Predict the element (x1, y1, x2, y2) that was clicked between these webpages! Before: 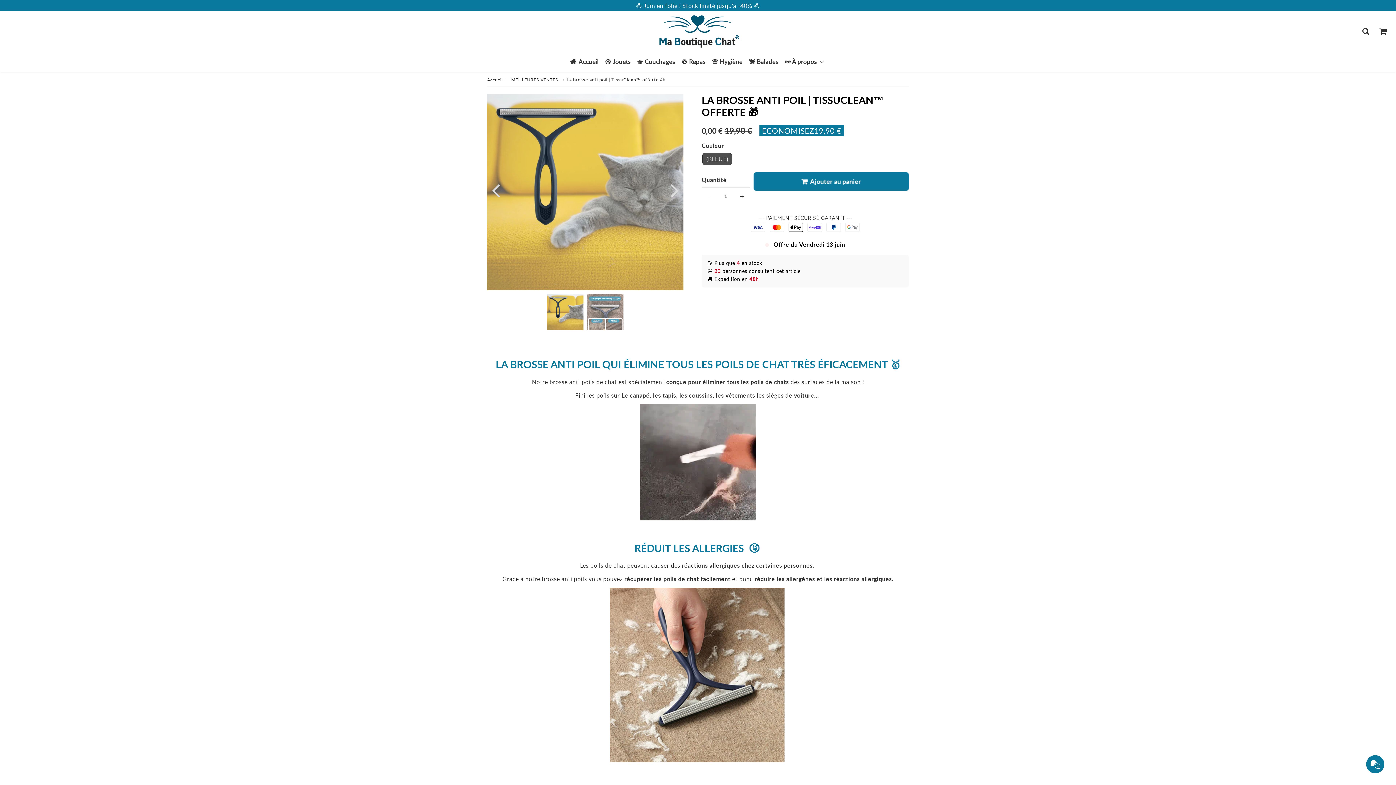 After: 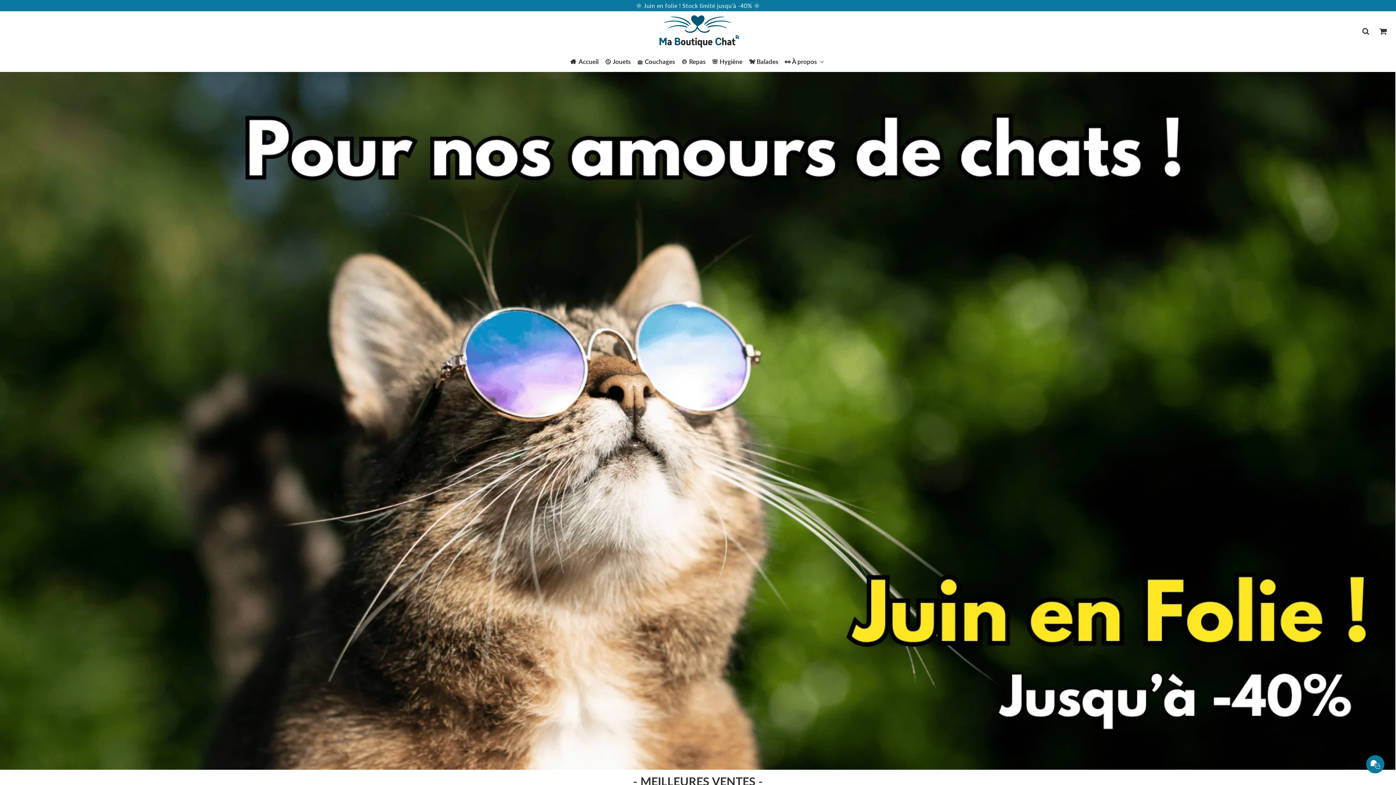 Action: bbox: (654, 12, 741, 50)